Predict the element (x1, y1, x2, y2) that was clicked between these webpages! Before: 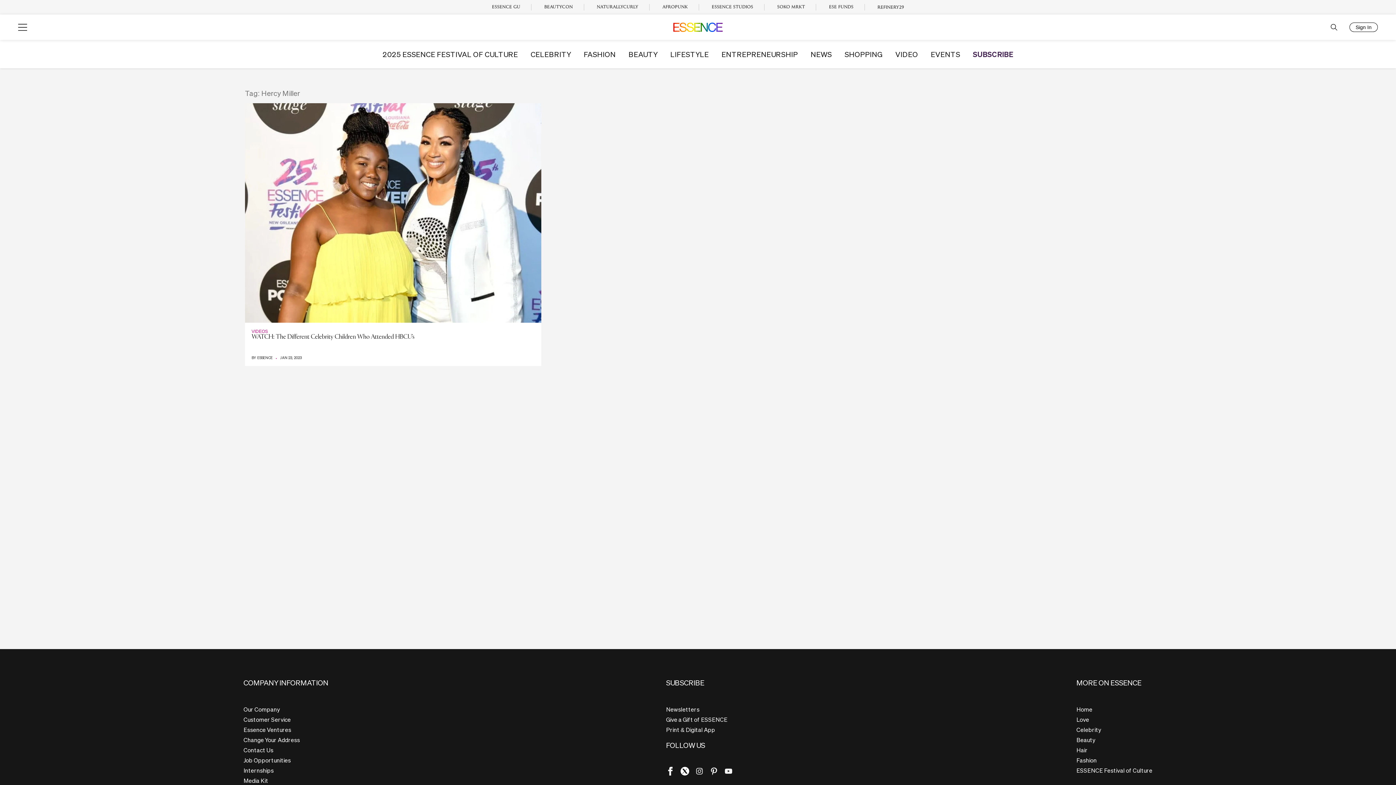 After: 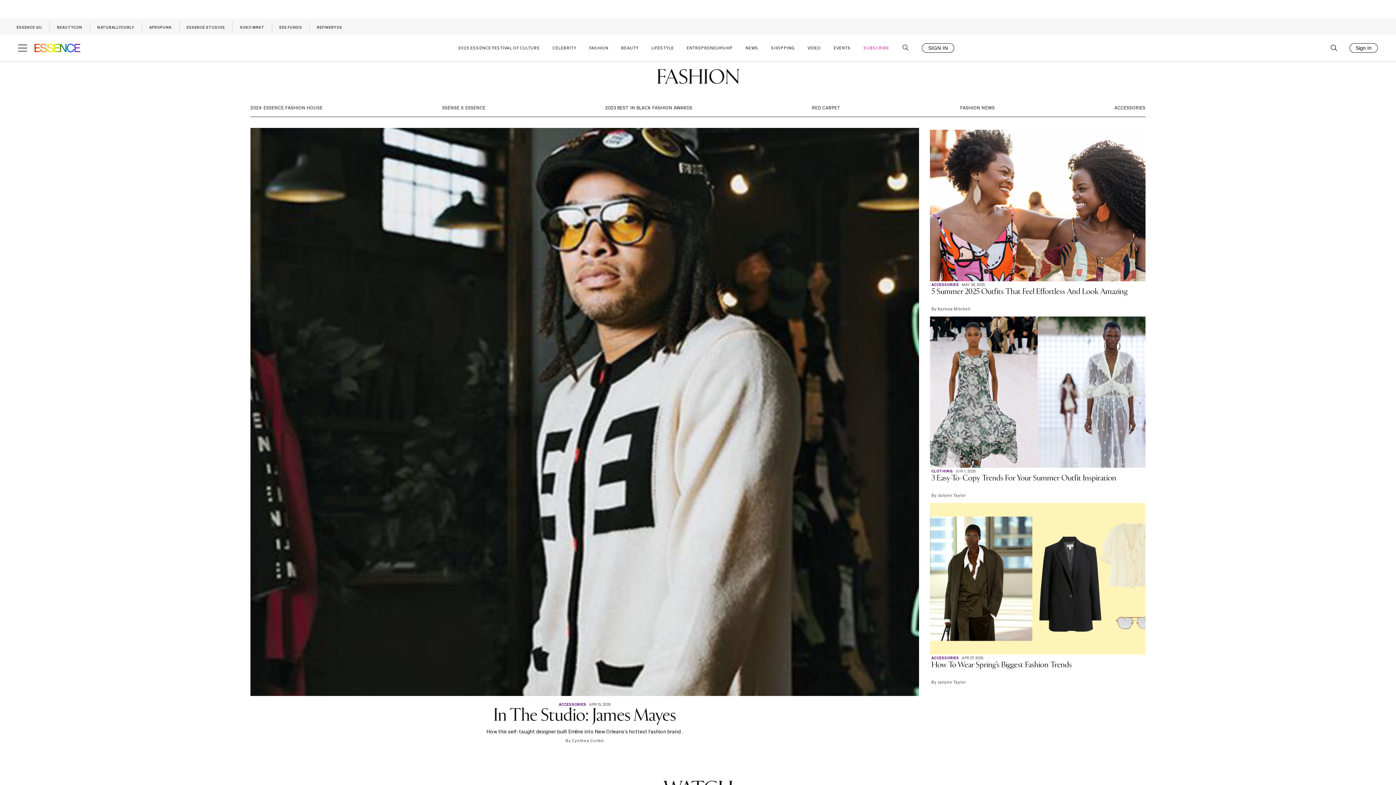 Action: bbox: (1076, 756, 1097, 764) label: Fashion